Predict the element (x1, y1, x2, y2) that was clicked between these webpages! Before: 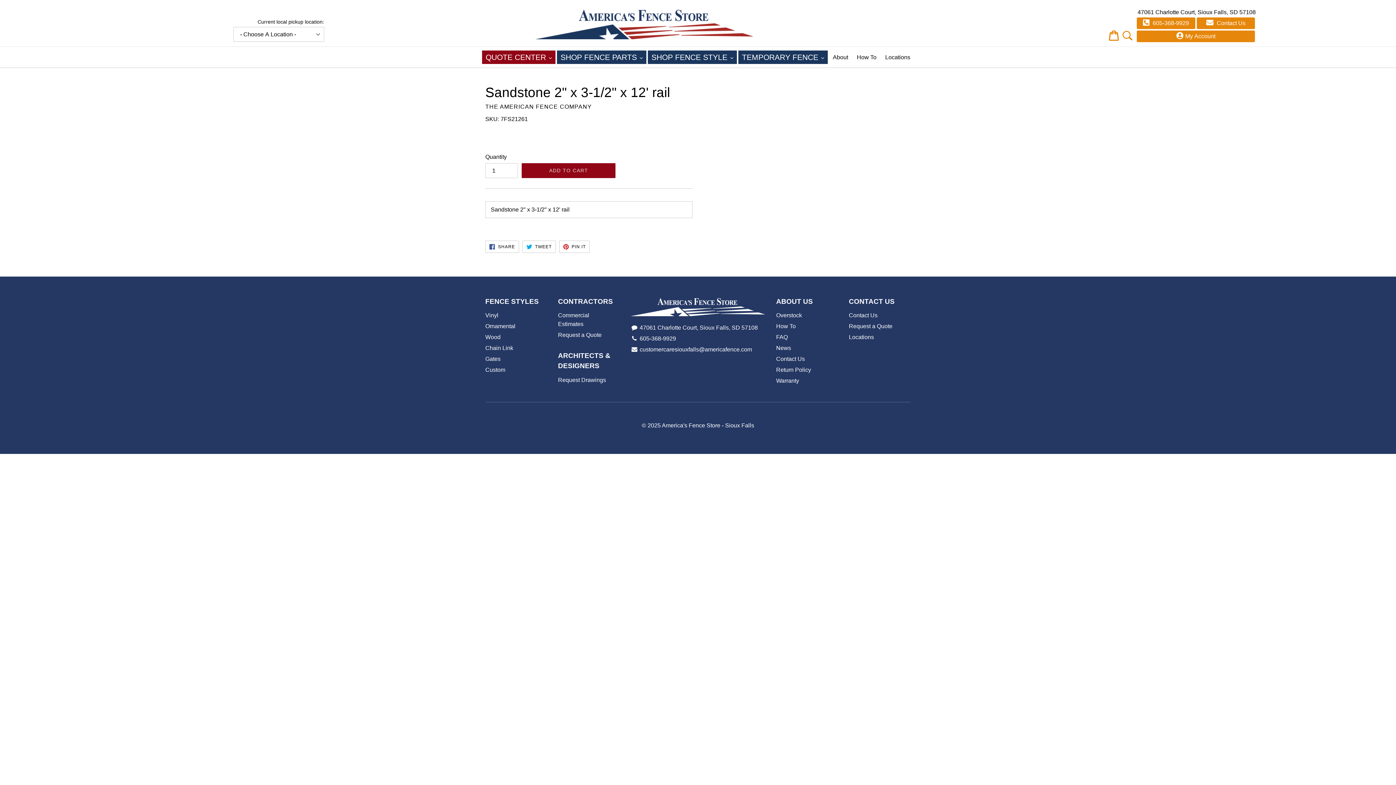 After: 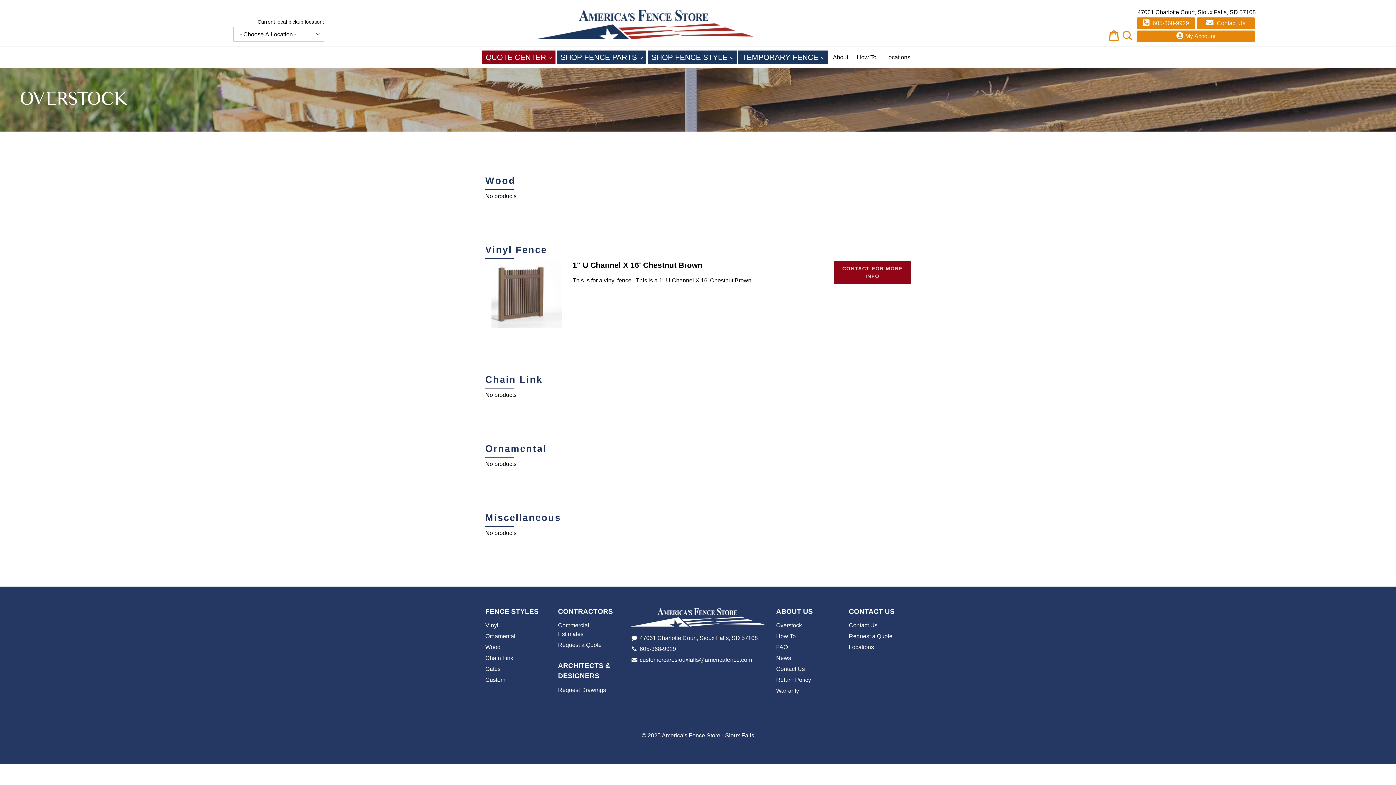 Action: label: Overstock bbox: (776, 312, 802, 318)